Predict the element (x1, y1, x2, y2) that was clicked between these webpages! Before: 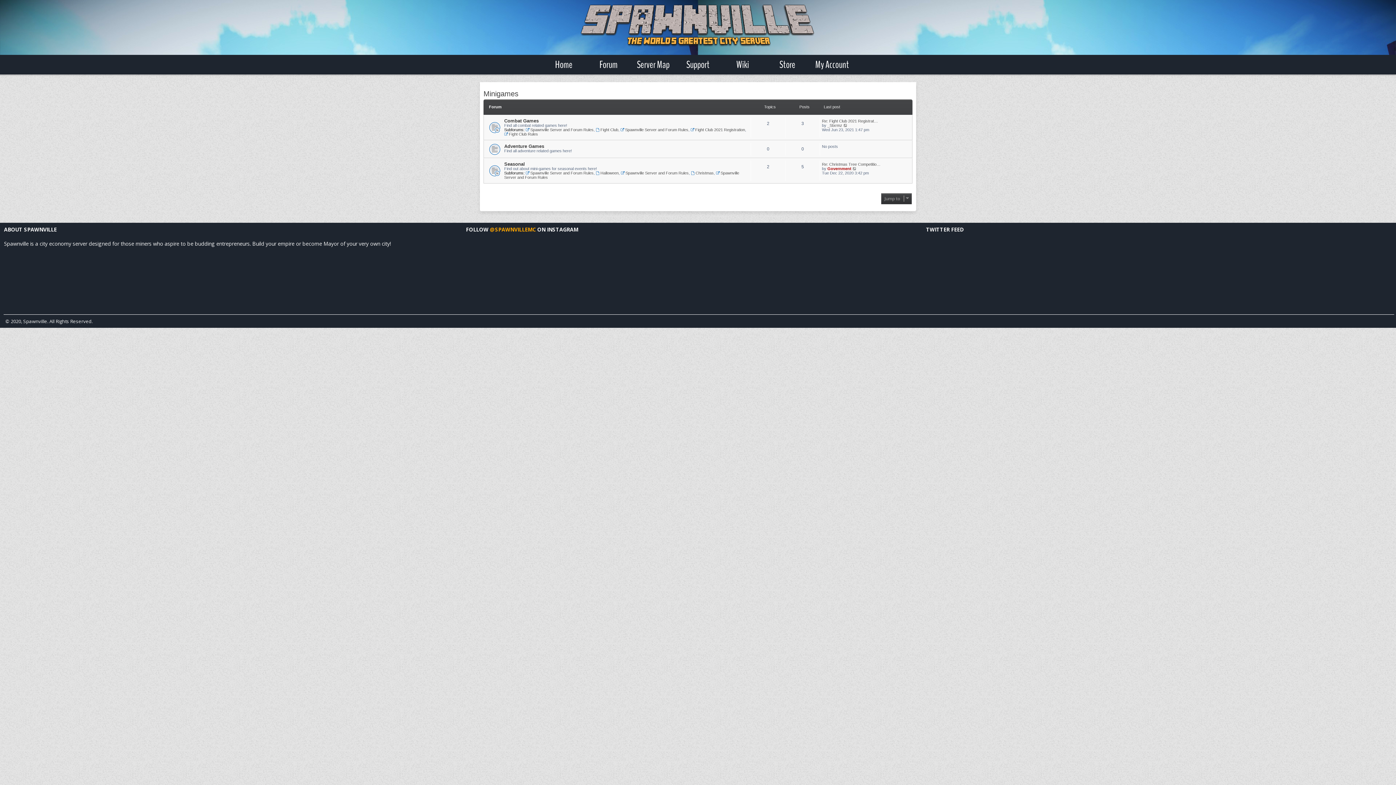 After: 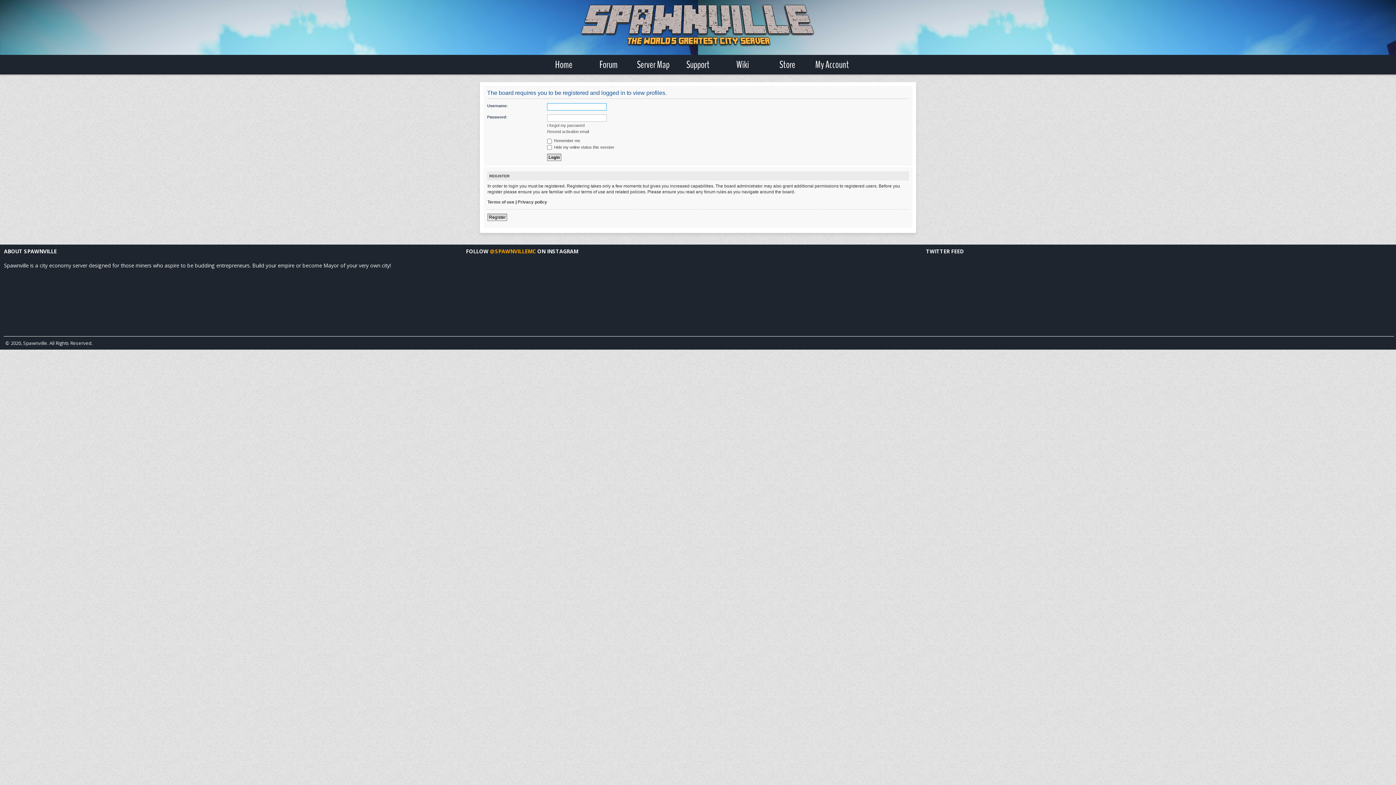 Action: label: _Stxrmz bbox: (827, 123, 842, 127)